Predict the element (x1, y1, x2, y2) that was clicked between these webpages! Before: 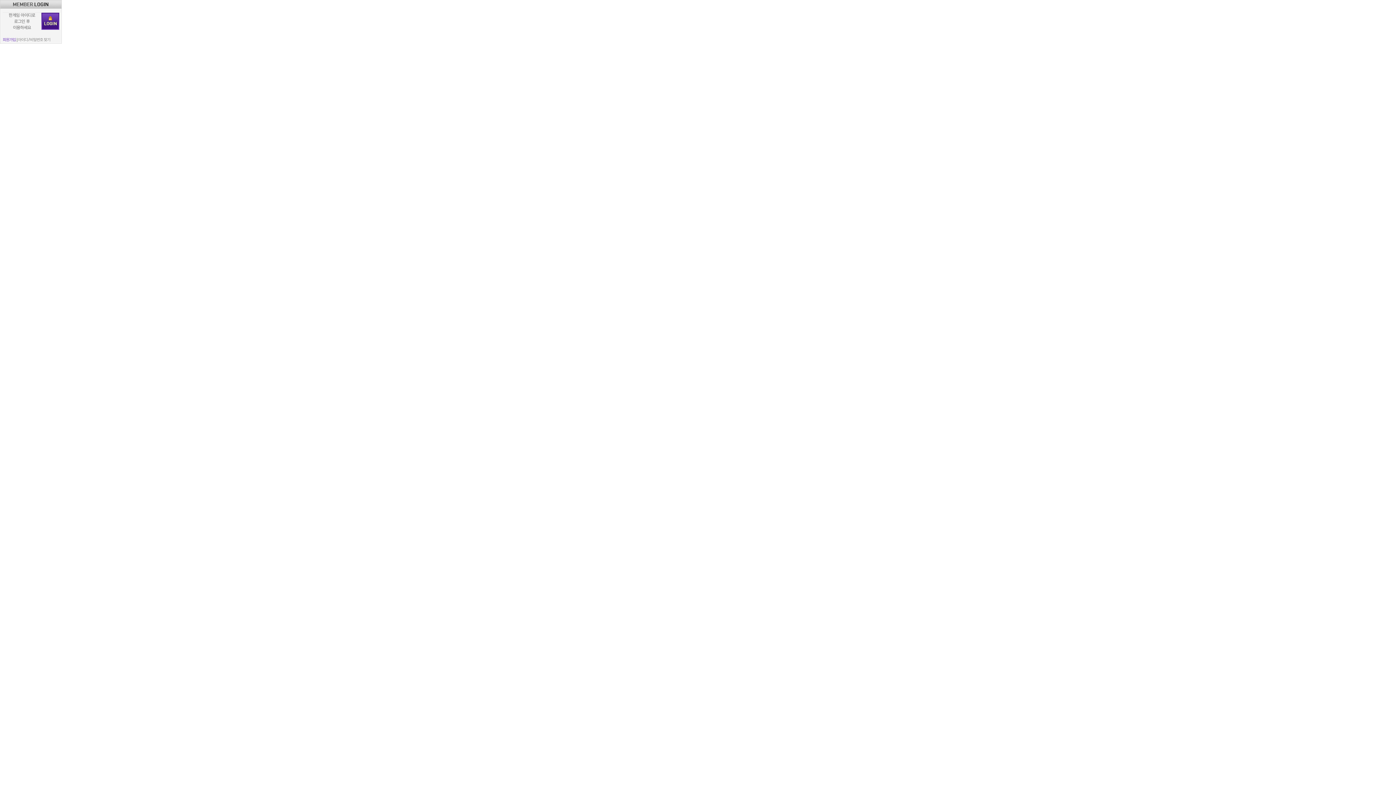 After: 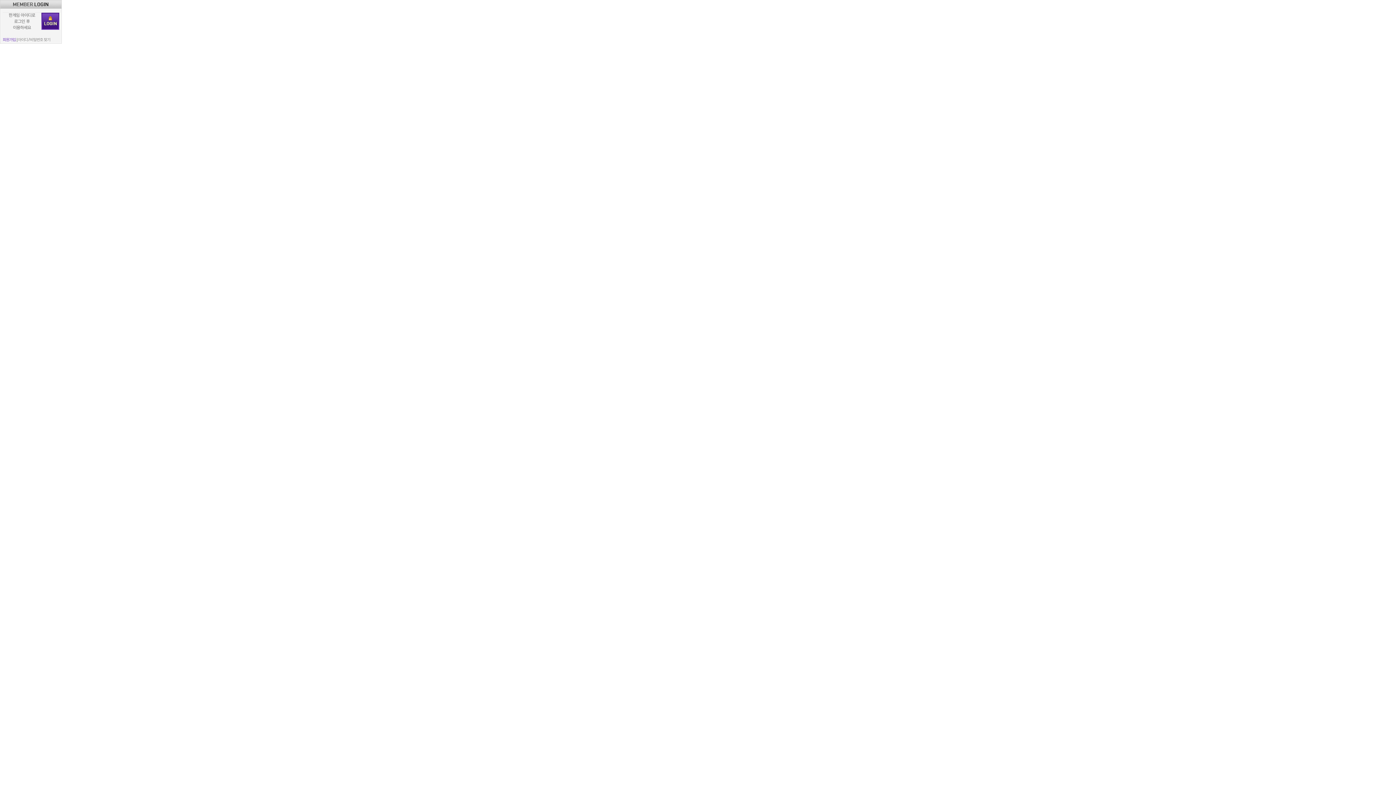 Action: label: 아이디 bbox: (18, 37, 27, 41)